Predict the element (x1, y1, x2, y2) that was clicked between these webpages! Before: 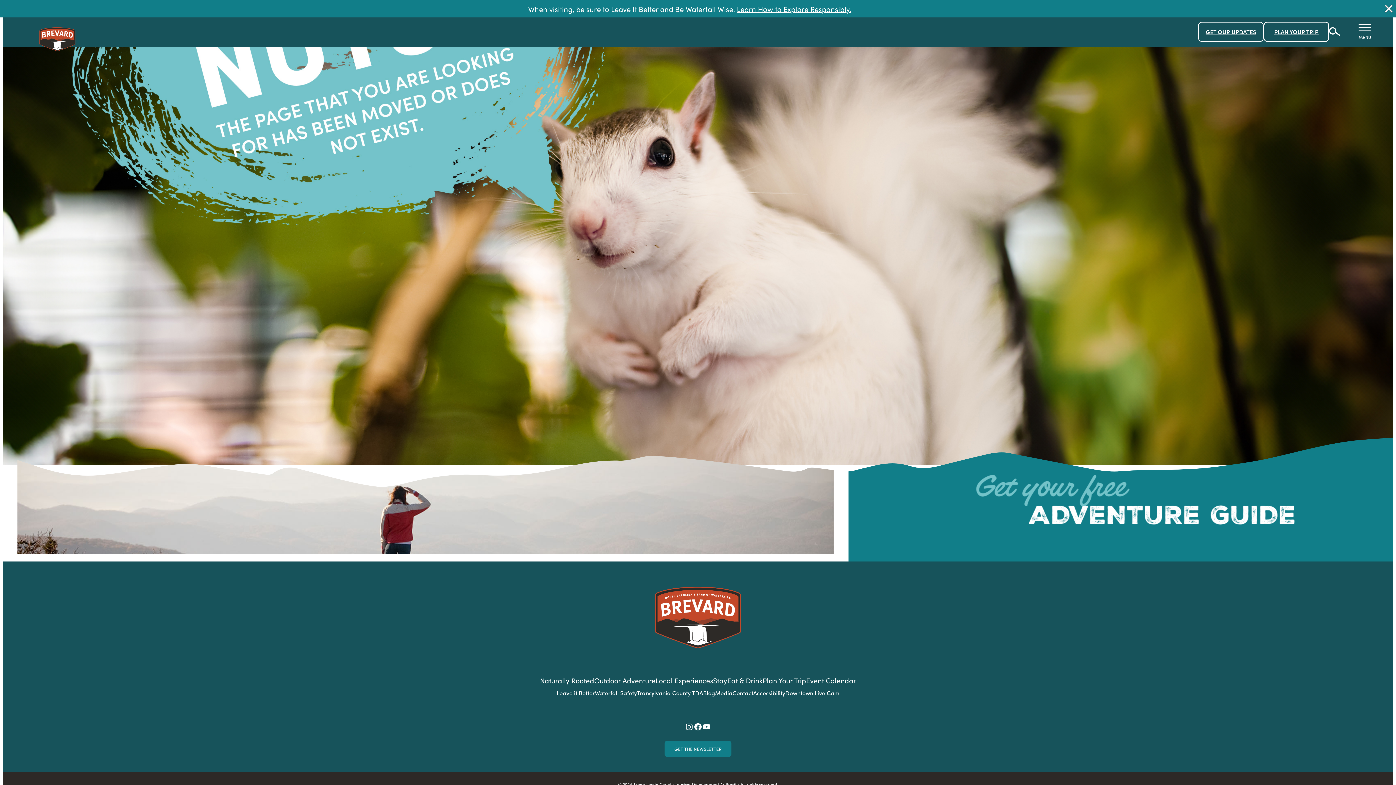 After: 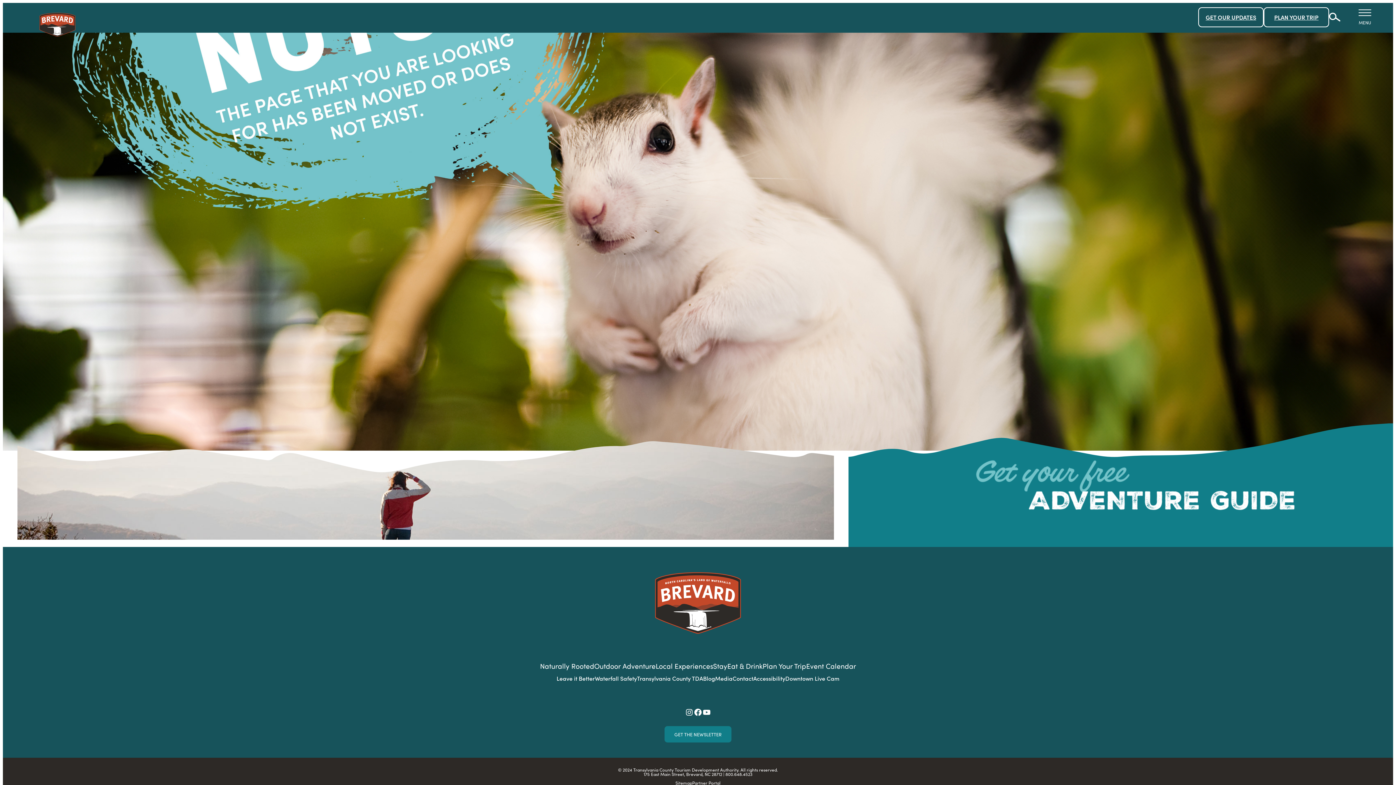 Action: label: Close Ticker bbox: (1383, 2, 1394, 14)